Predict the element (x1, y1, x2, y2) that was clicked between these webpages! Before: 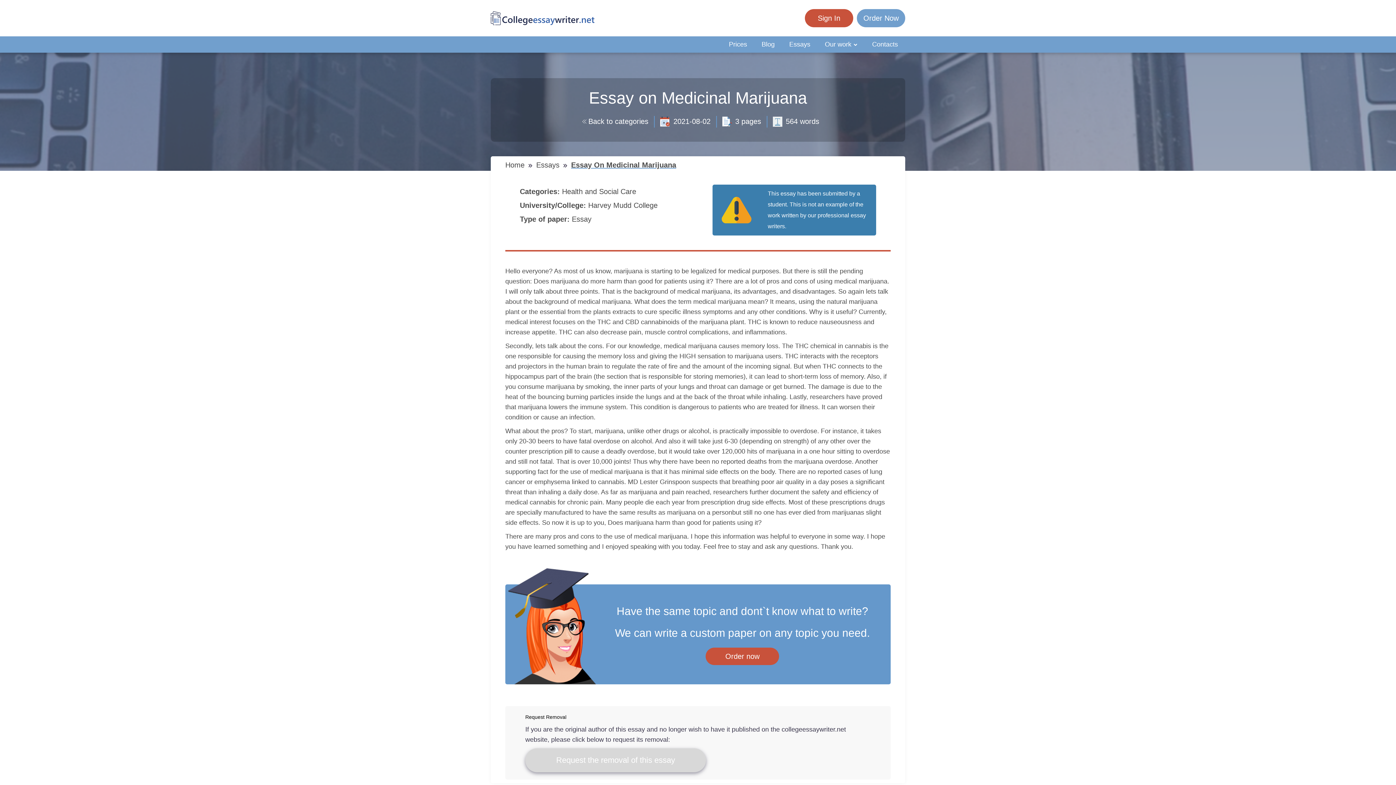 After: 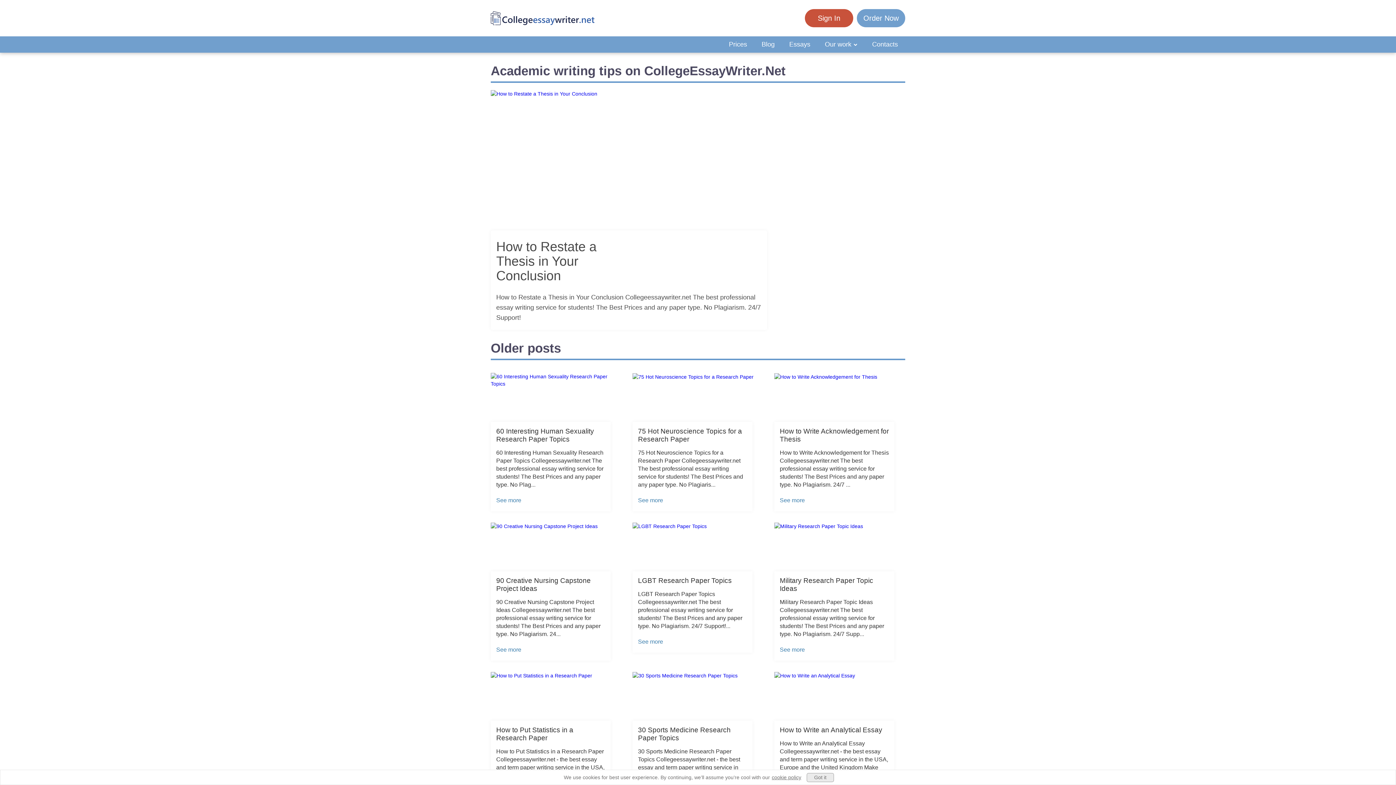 Action: label: Blog bbox: (754, 36, 782, 52)